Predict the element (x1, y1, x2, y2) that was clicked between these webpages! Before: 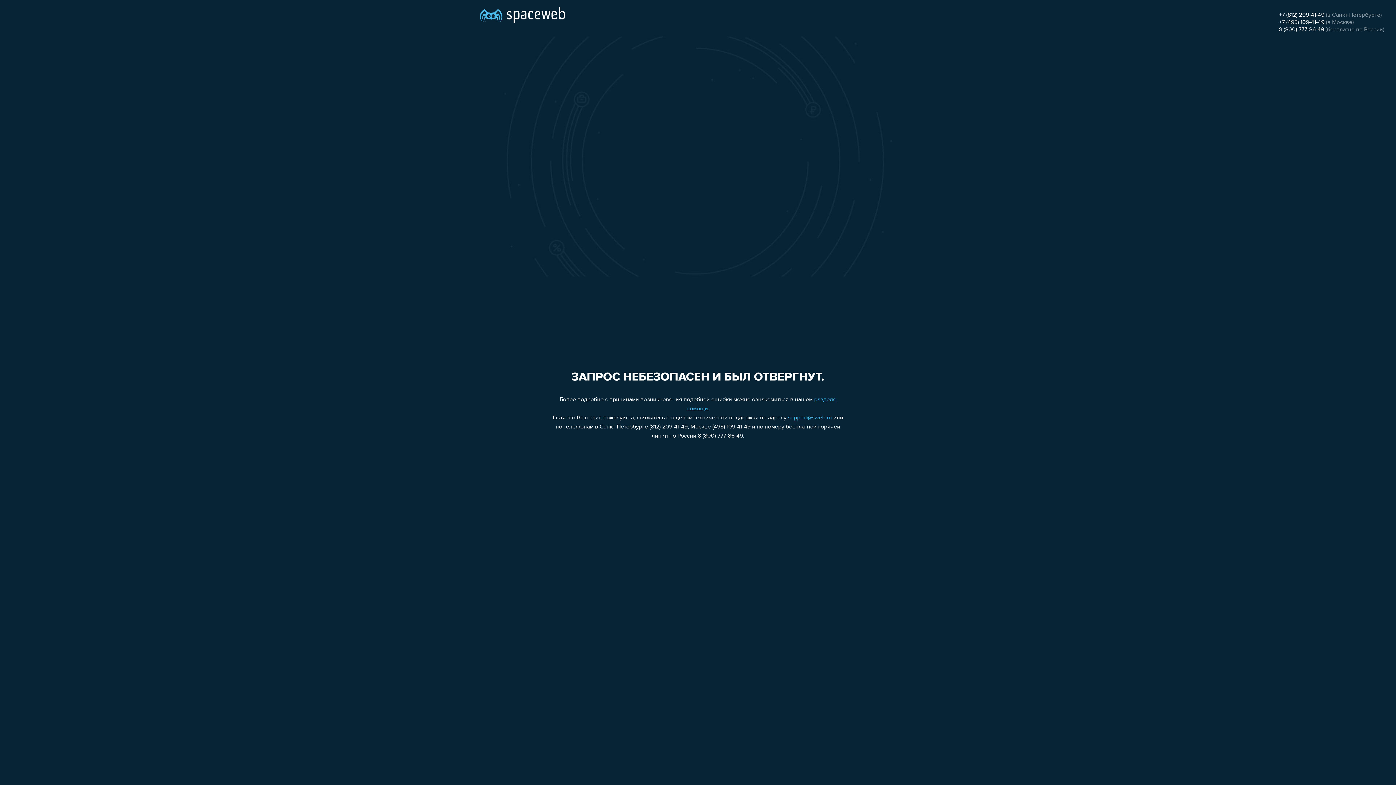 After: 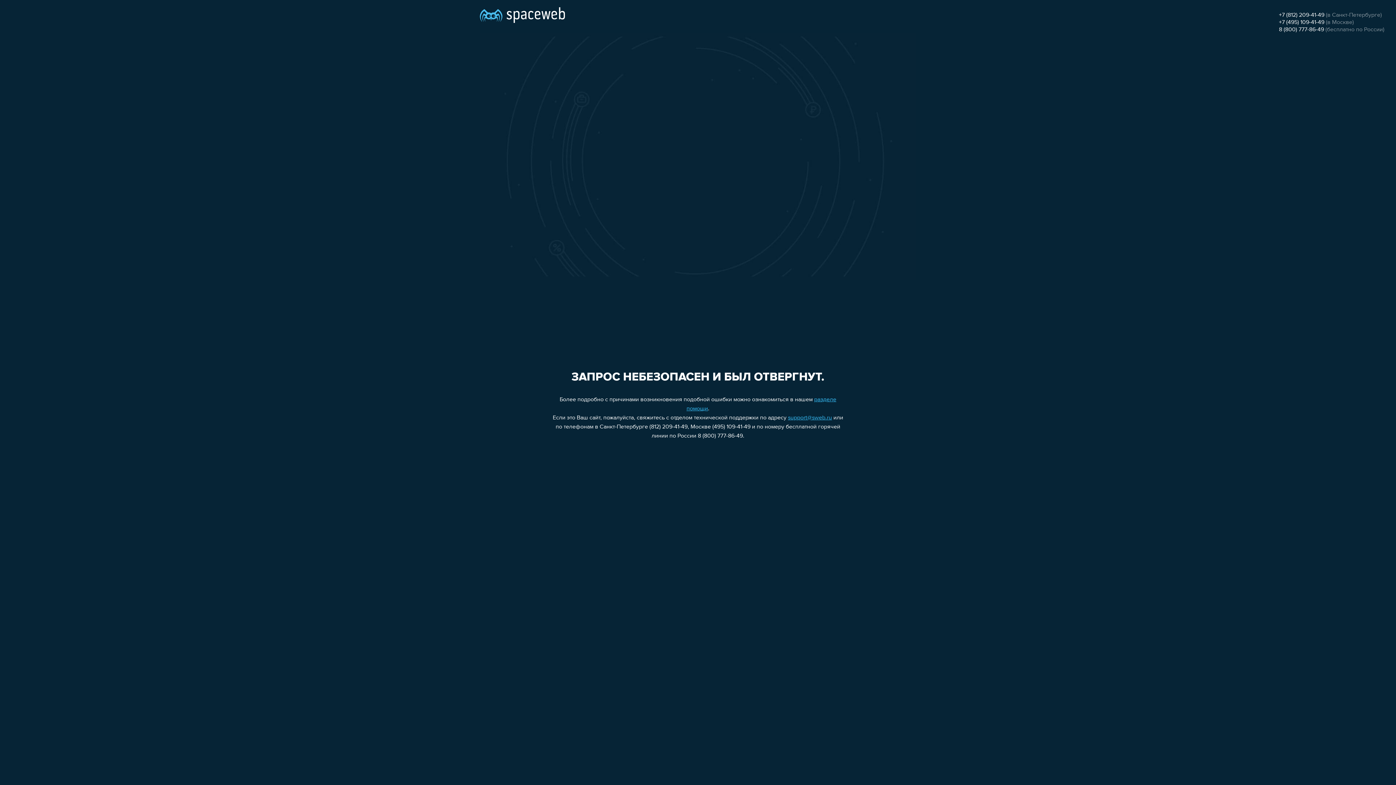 Action: bbox: (1279, 26, 1324, 32) label: 8 (800) 777-86-49